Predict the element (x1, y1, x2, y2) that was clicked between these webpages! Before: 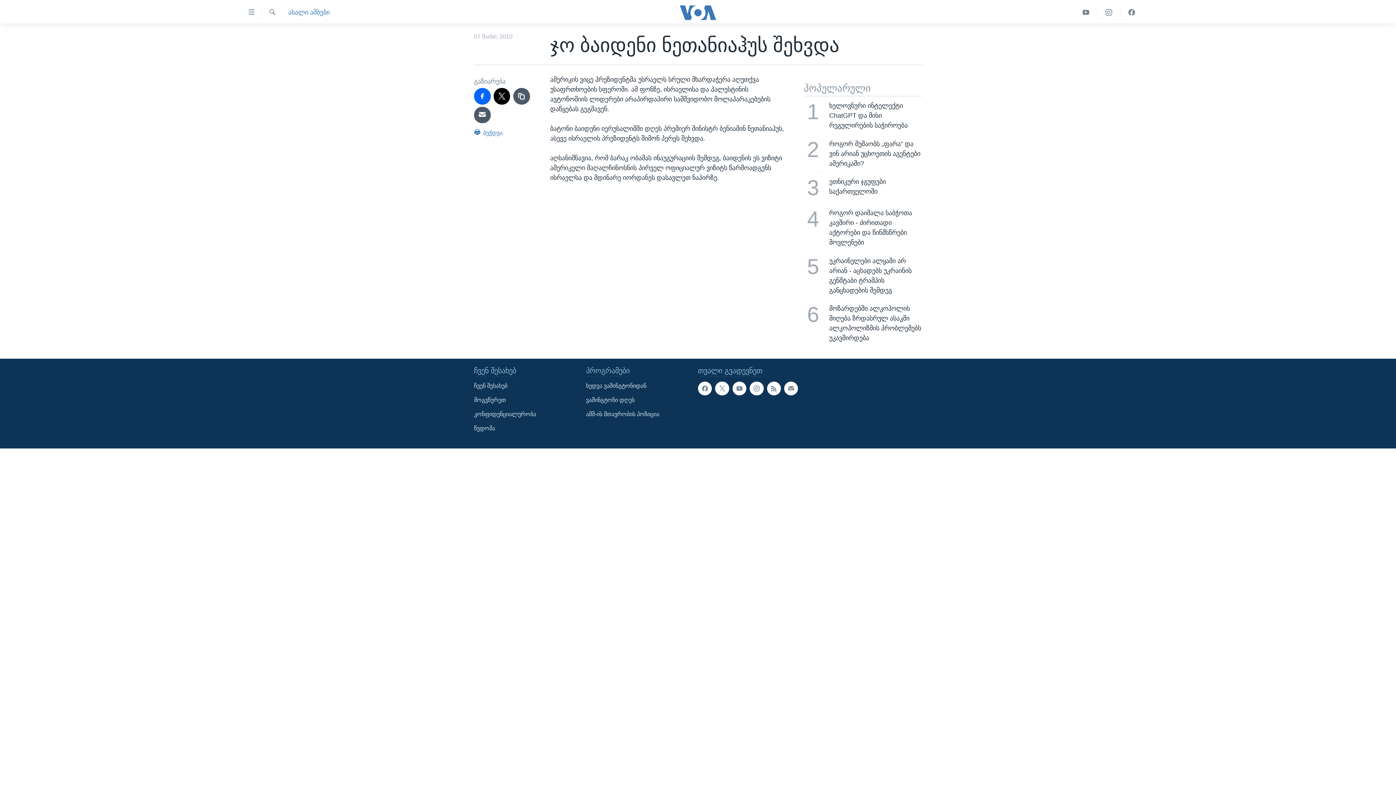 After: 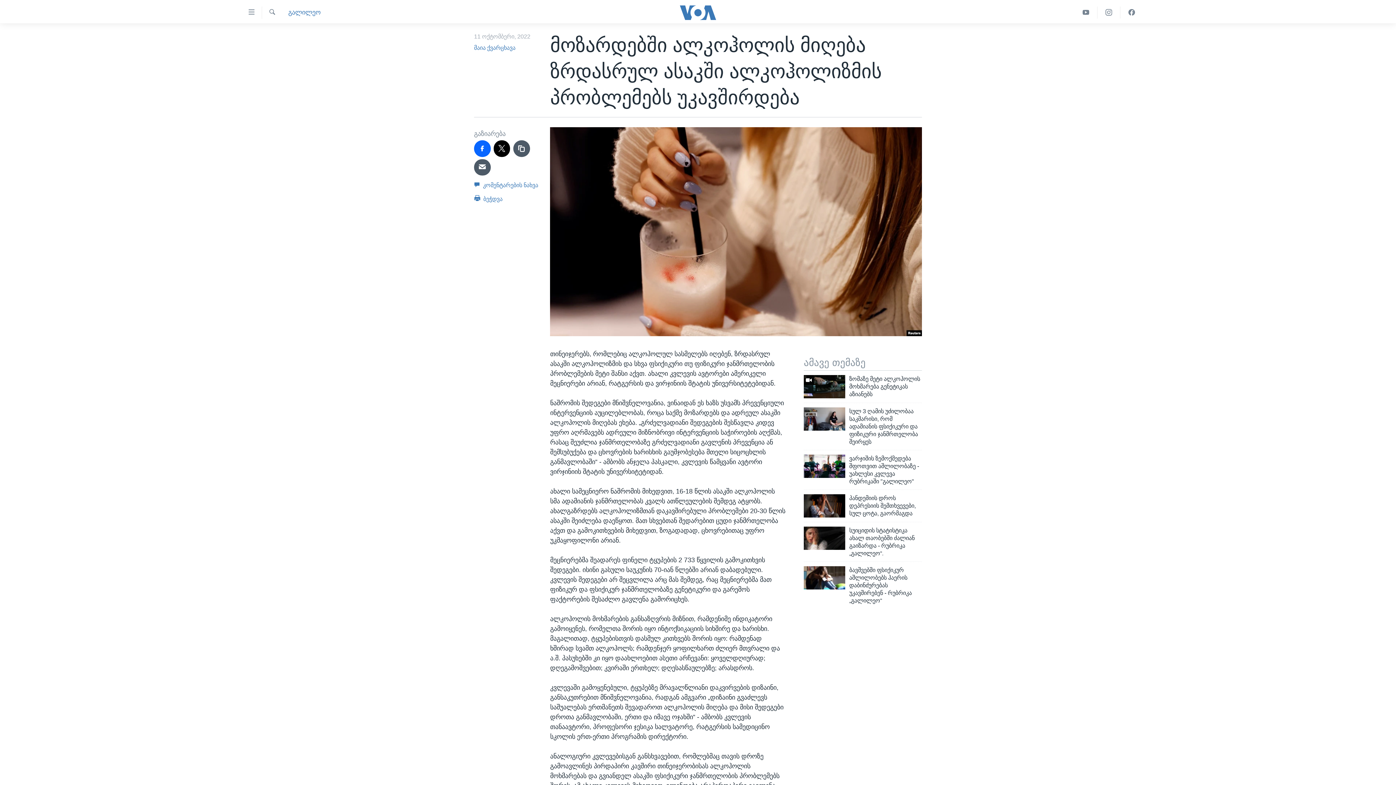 Action: bbox: (799, 298, 926, 346) label: 6
მოზარდებში ალკოჰოლის მიღება ზრდასრულ ასაკში ალკოჰოლიზმის პრობლემებს უკავშირდება